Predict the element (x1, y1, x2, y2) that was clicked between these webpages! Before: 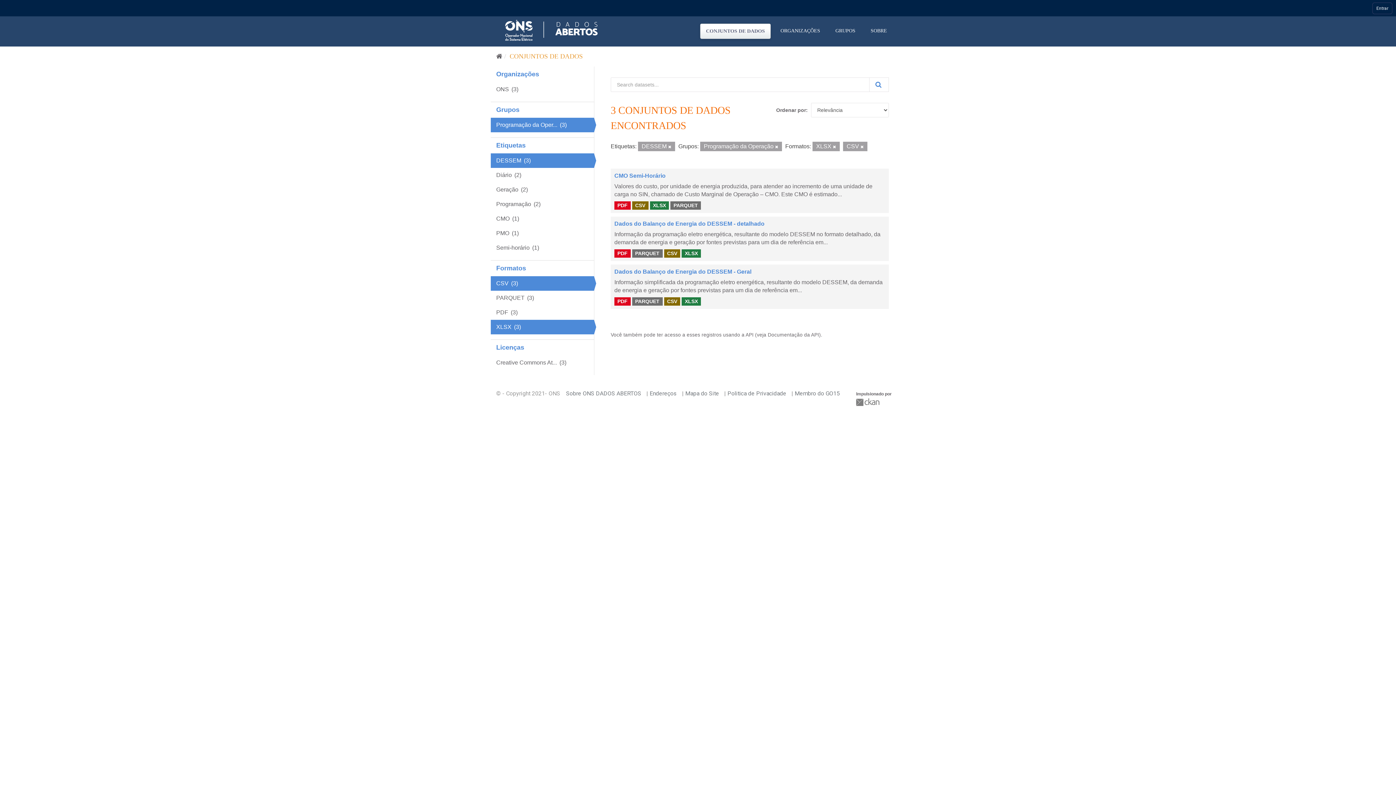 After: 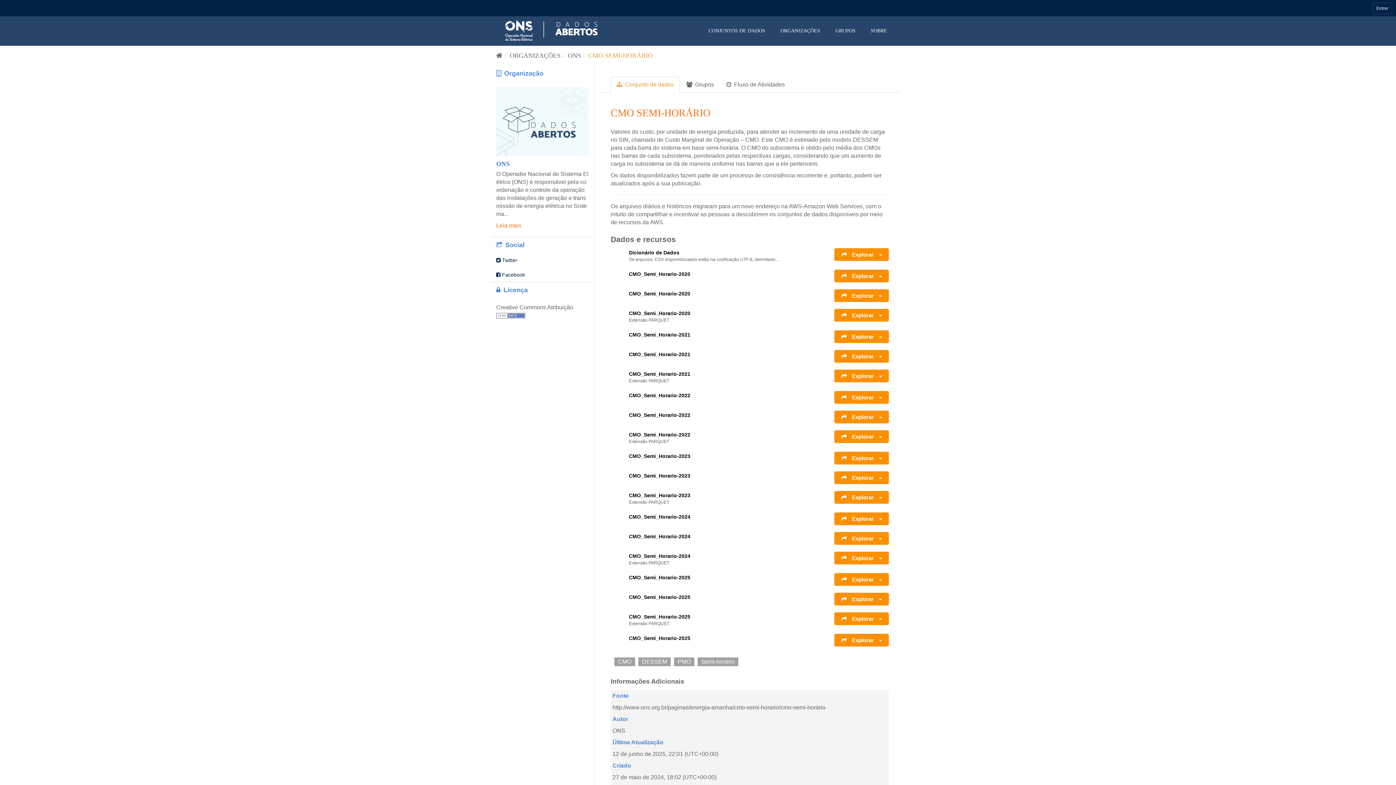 Action: bbox: (632, 201, 648, 209) label: CSV